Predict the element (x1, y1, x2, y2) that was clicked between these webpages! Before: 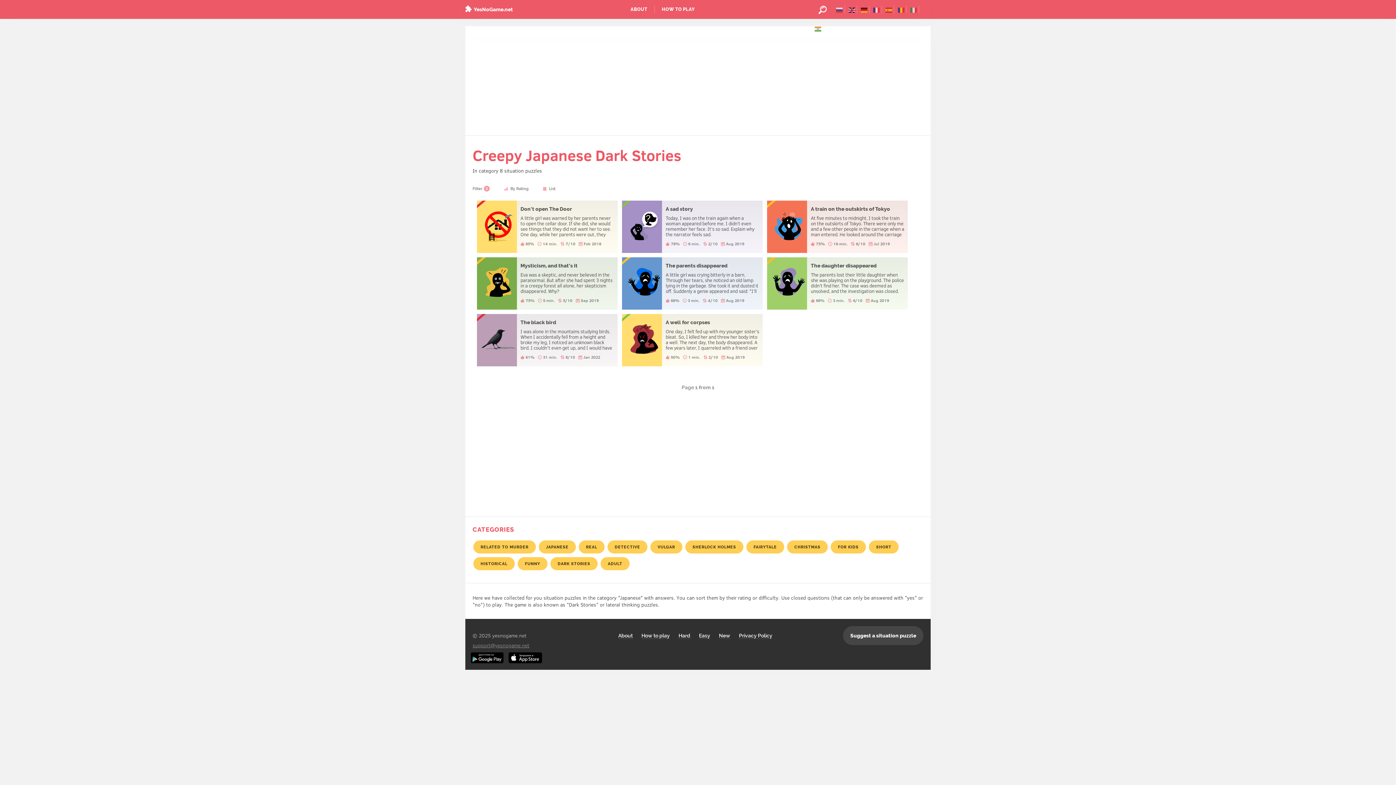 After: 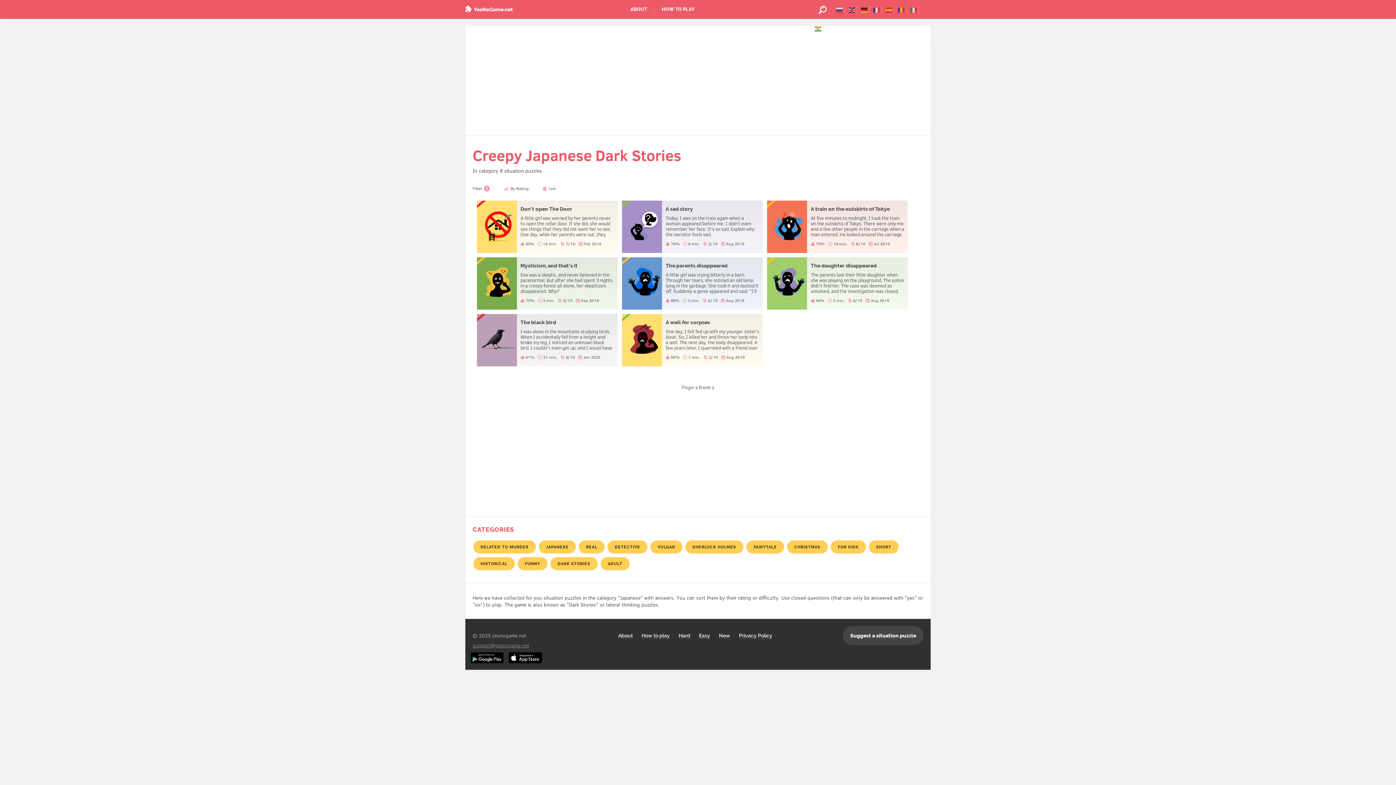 Action: label: support@yesnogame.net bbox: (472, 641, 529, 649)